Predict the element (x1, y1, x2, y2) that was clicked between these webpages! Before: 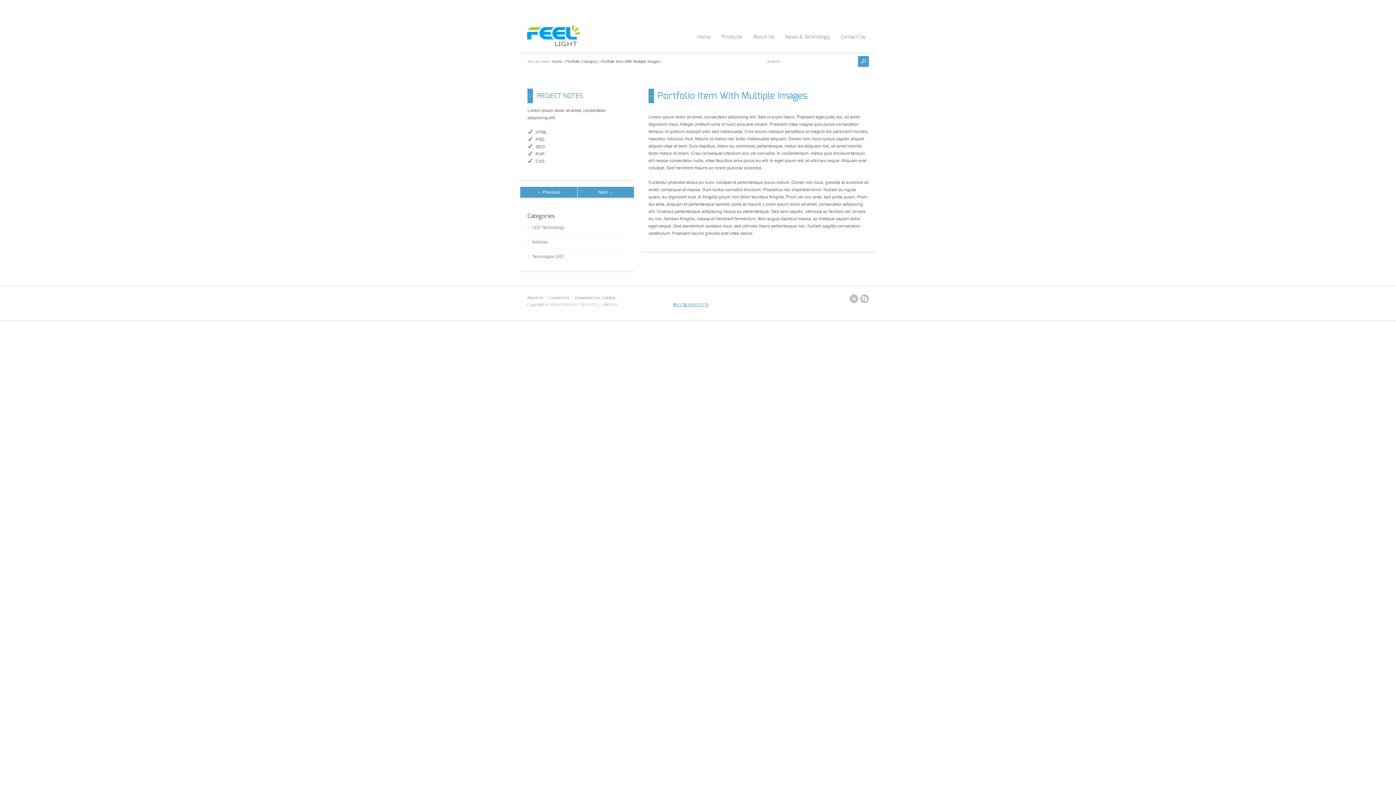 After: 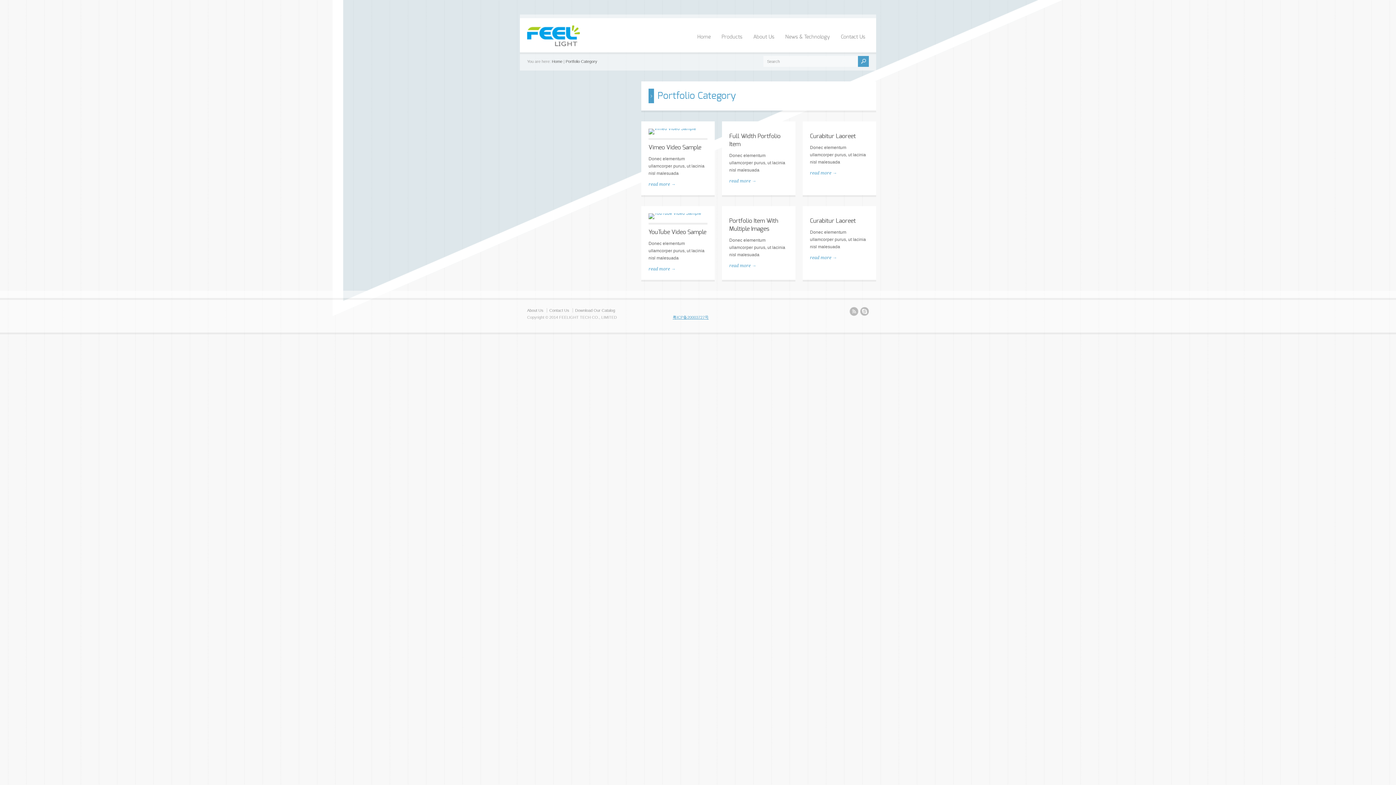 Action: label: Portfolio Category bbox: (565, 59, 597, 63)